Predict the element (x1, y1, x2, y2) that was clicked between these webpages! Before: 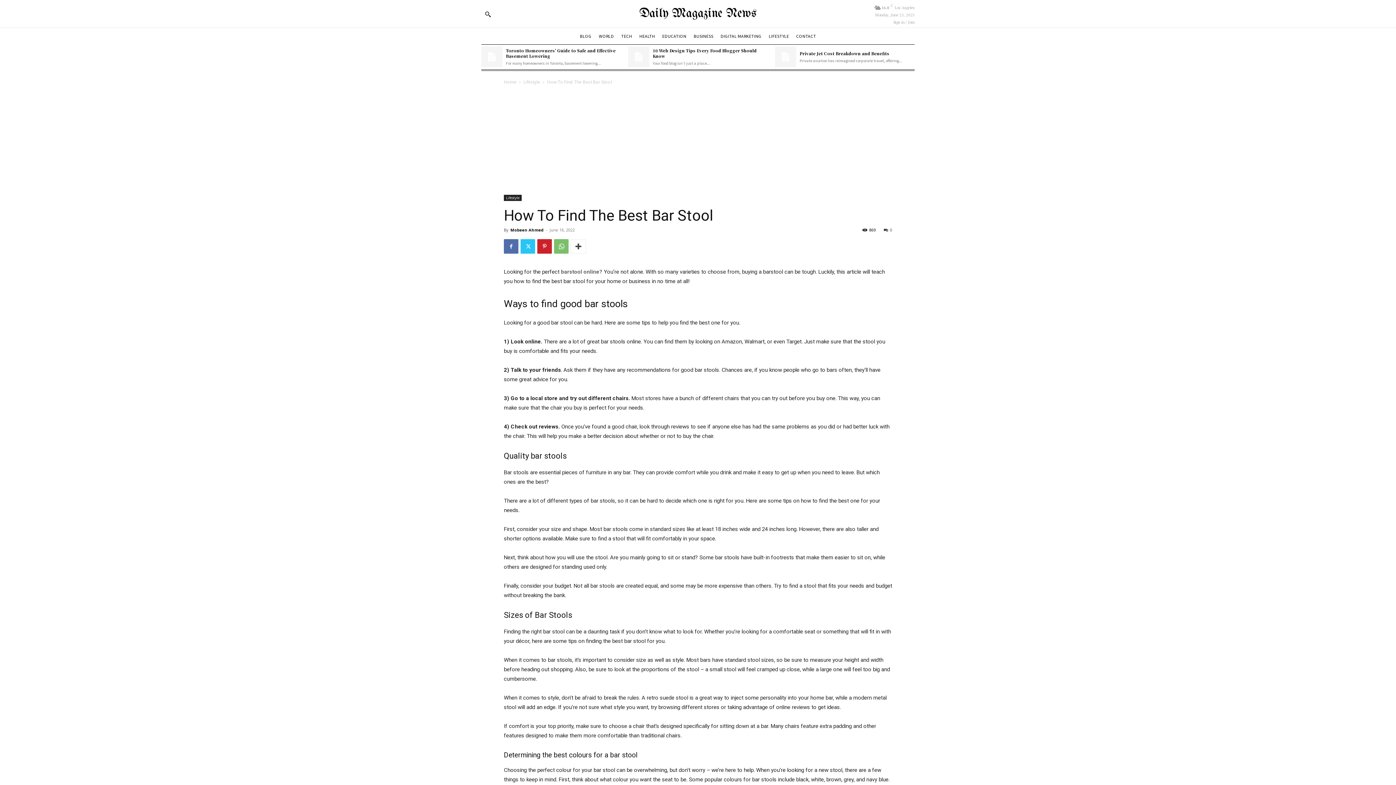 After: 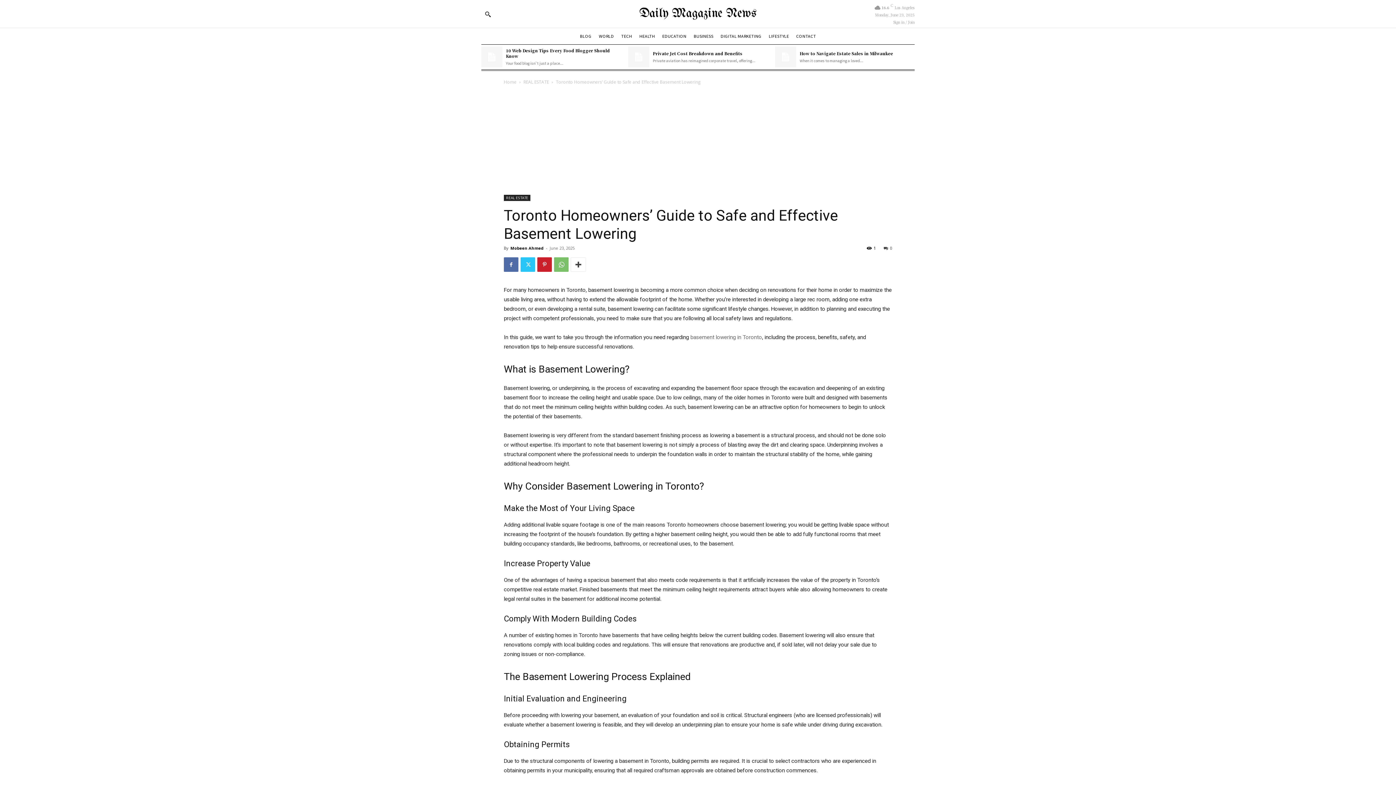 Action: bbox: (481, 46, 502, 67)